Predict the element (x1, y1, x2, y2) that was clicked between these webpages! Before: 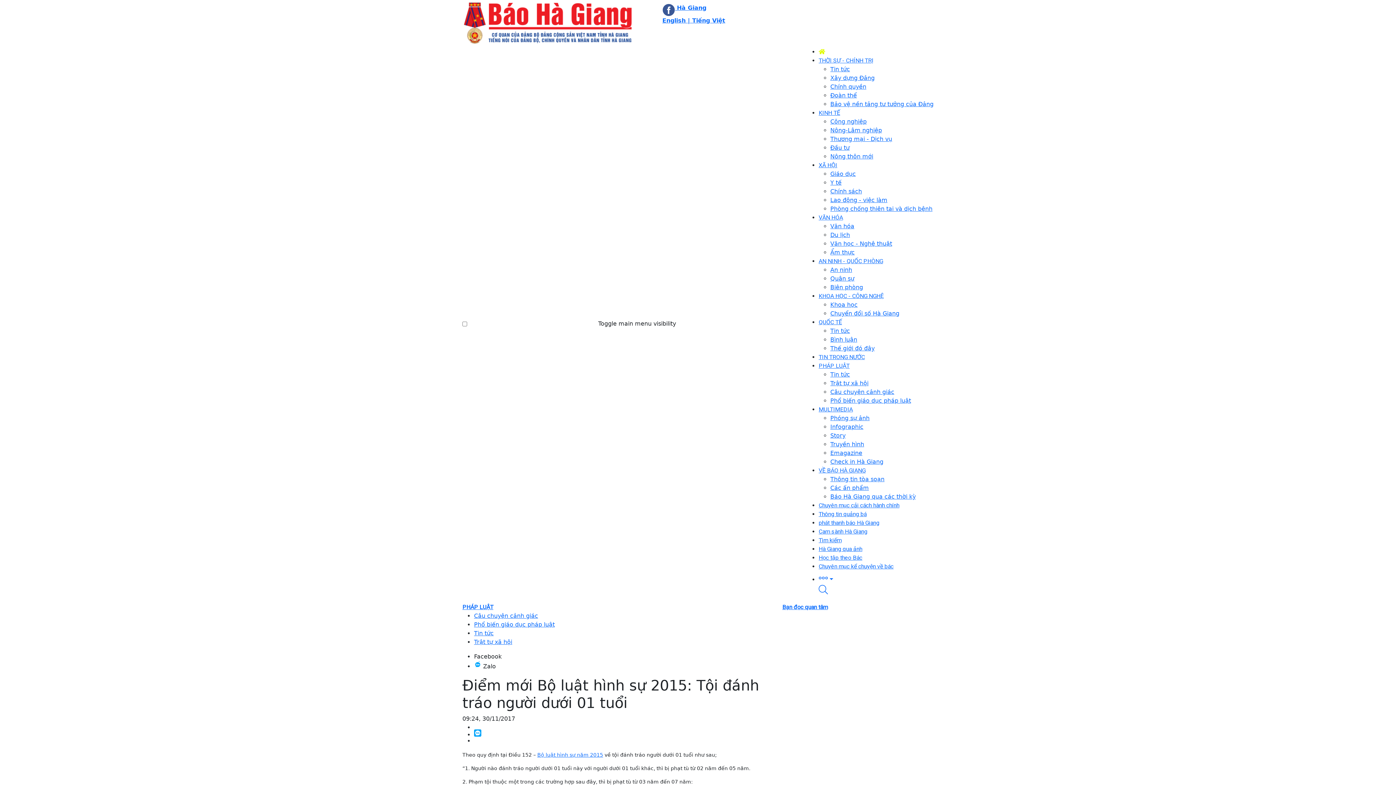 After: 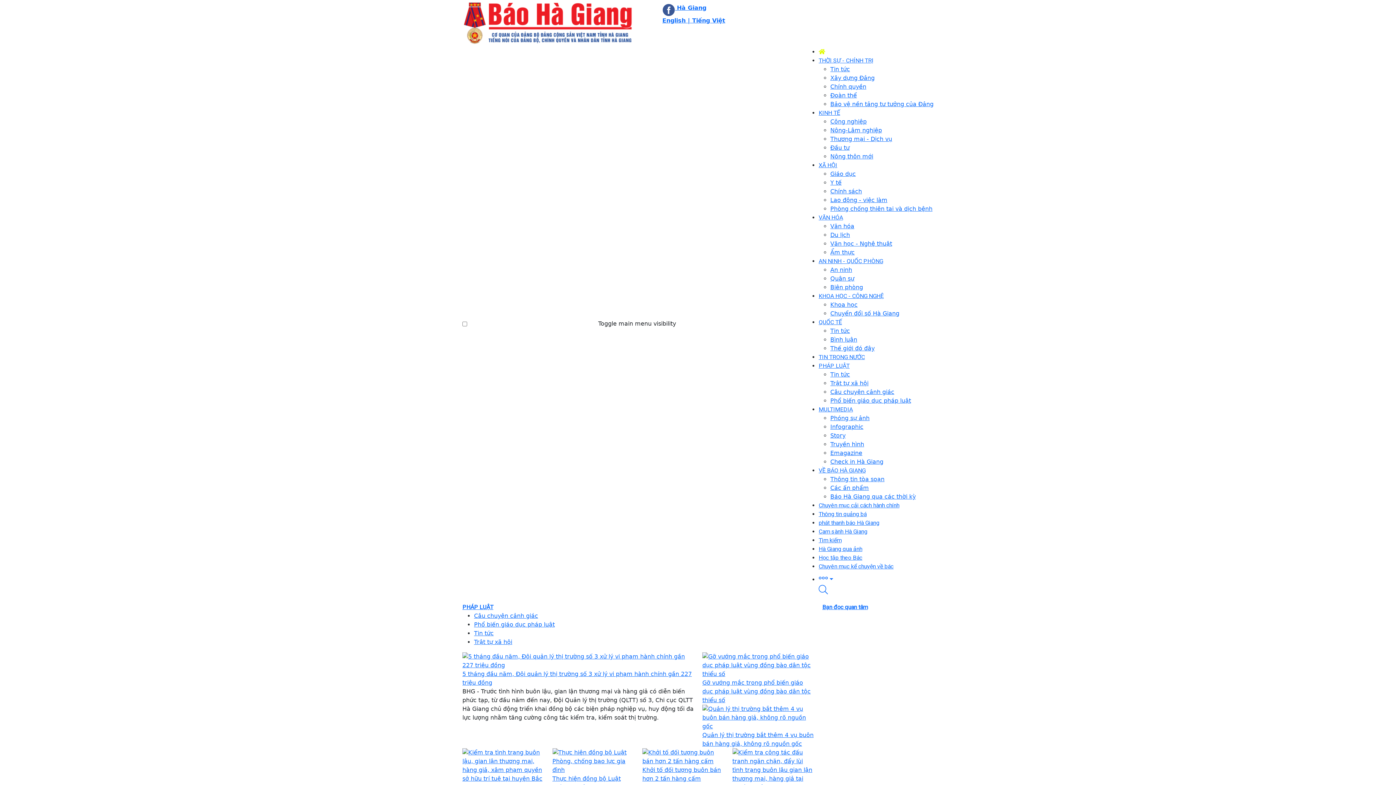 Action: label: PHÁP LUẬT bbox: (462, 604, 493, 610)